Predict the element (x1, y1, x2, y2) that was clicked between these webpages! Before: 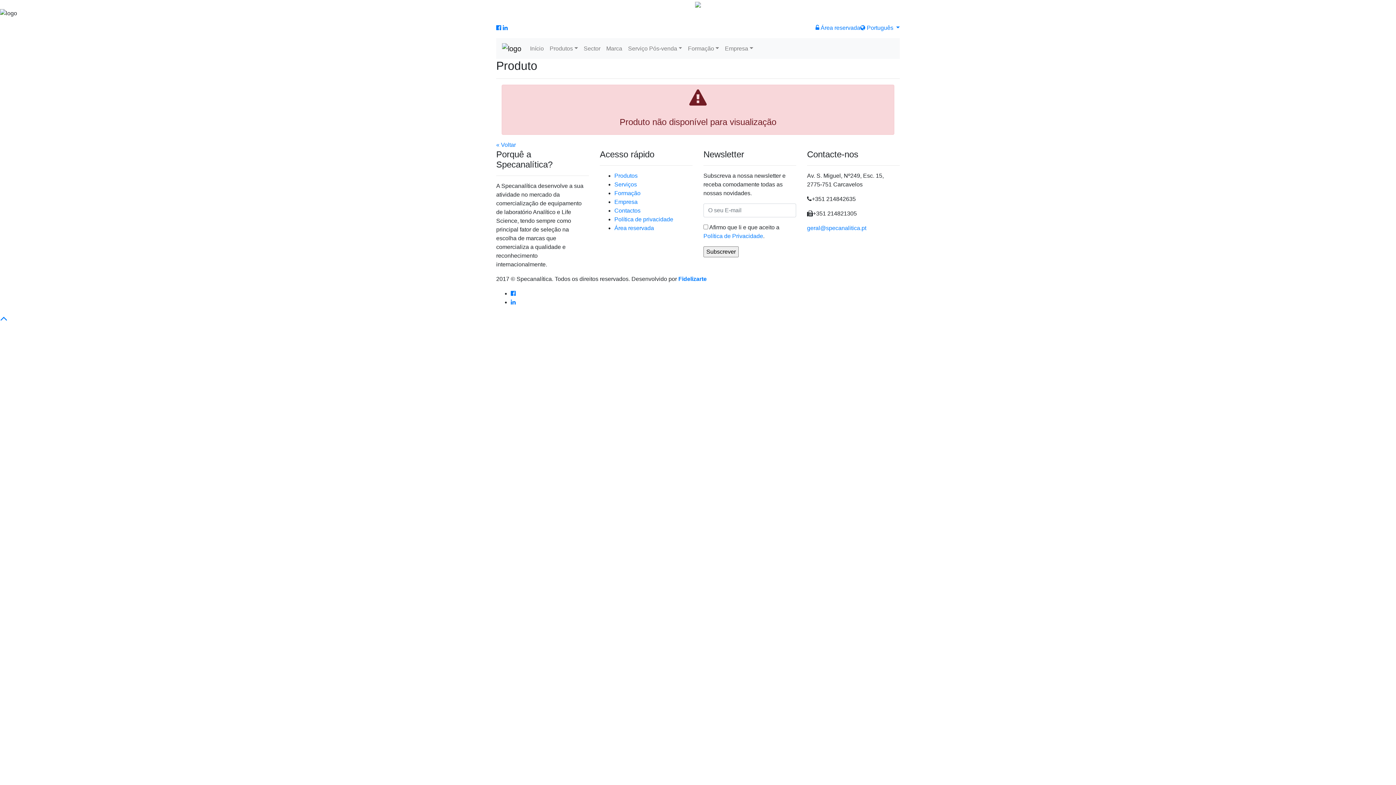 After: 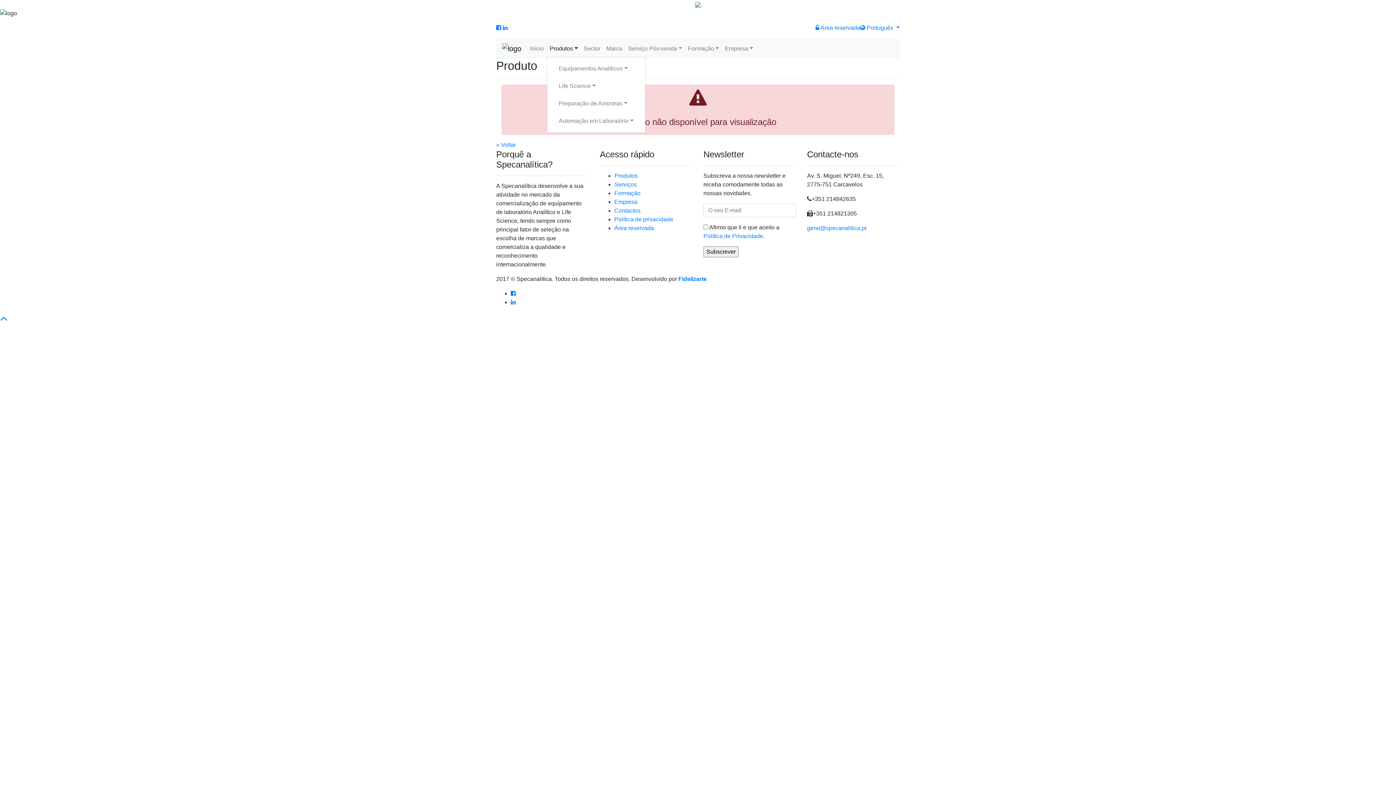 Action: label: Produtos bbox: (546, 41, 580, 55)